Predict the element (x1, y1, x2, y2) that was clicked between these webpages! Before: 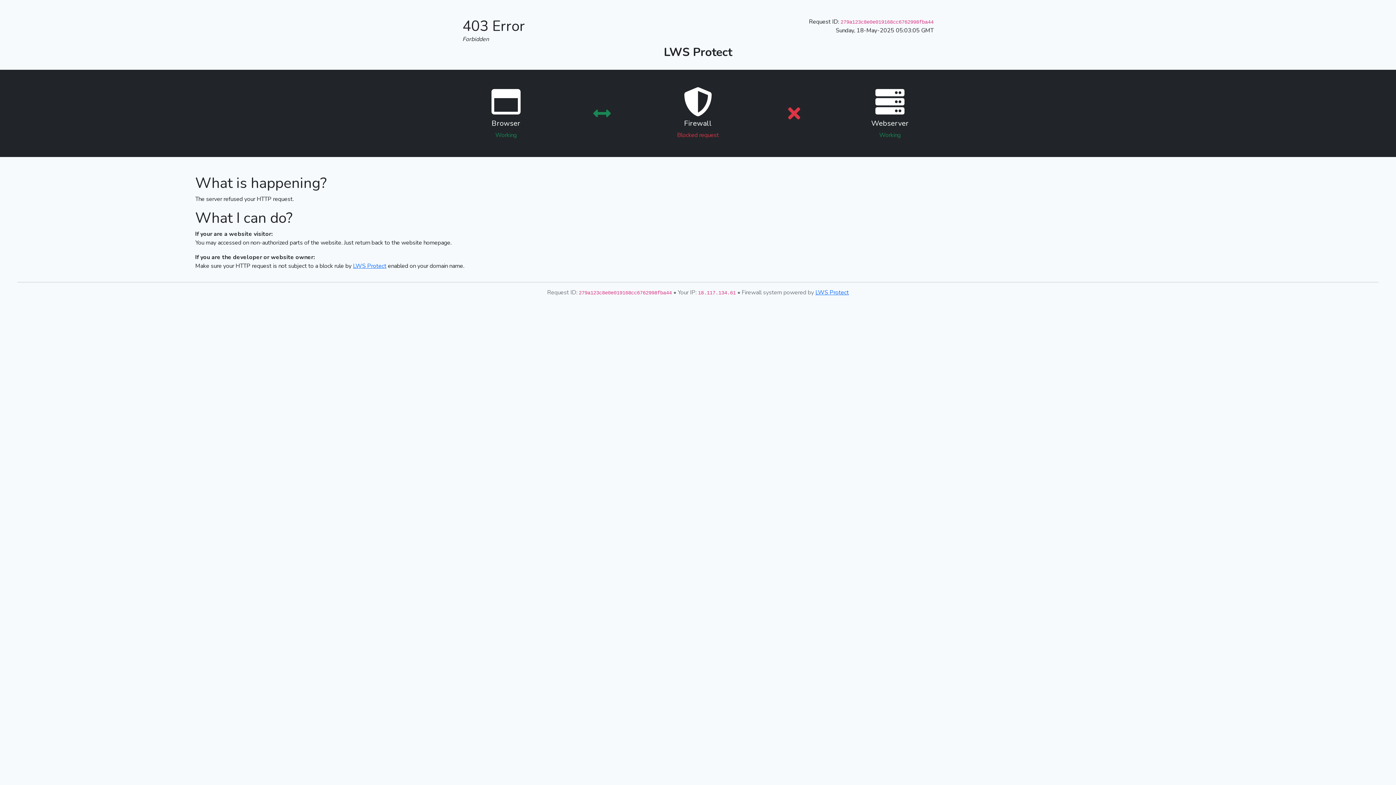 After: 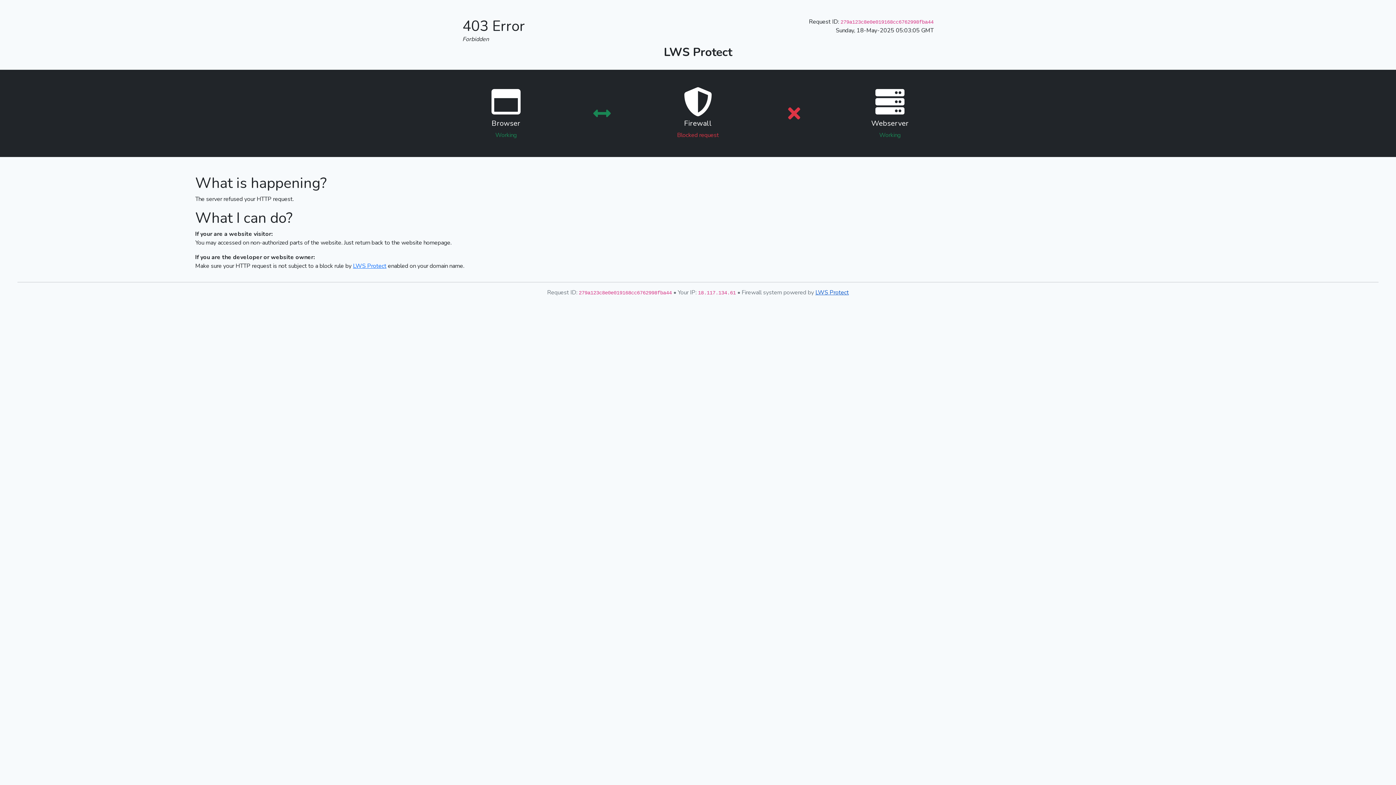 Action: label: LWS Protect bbox: (815, 288, 849, 296)